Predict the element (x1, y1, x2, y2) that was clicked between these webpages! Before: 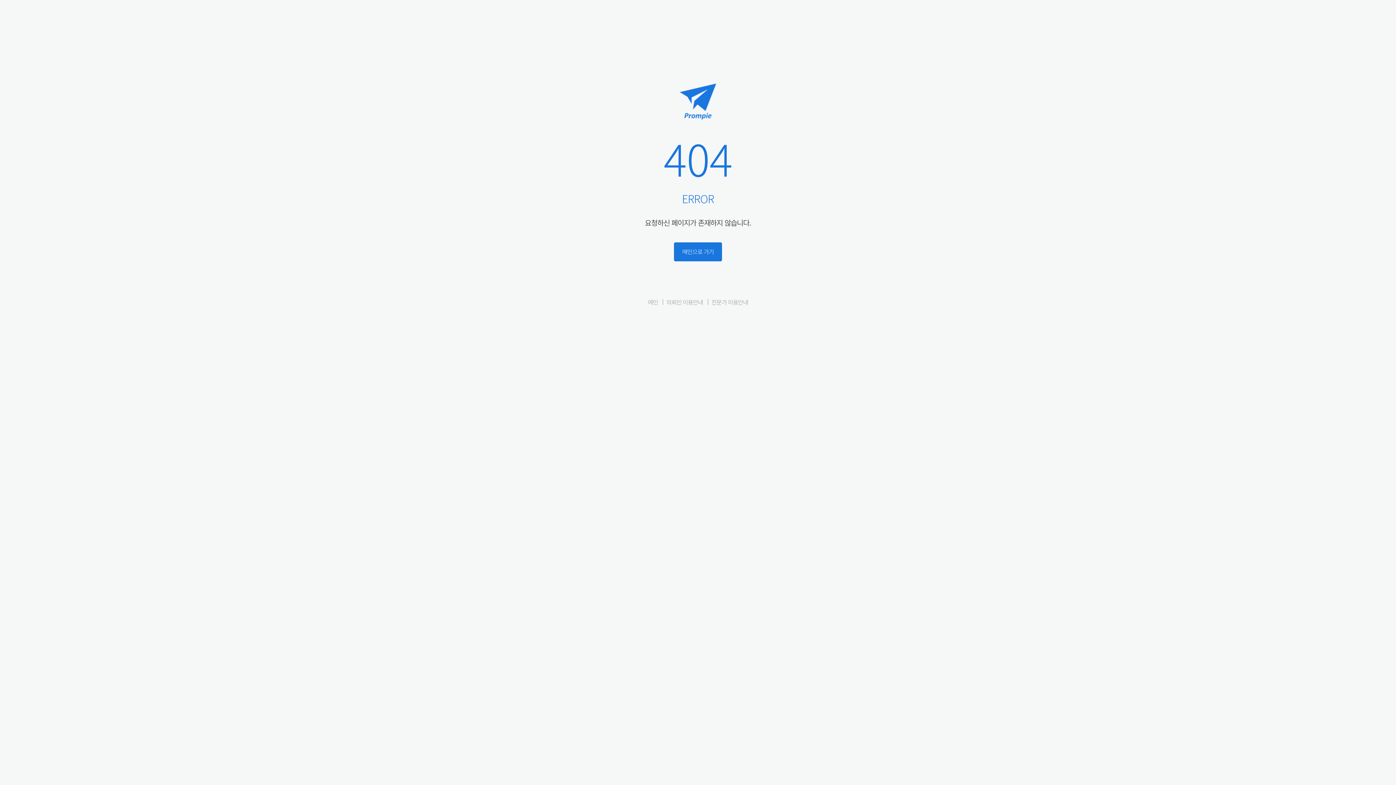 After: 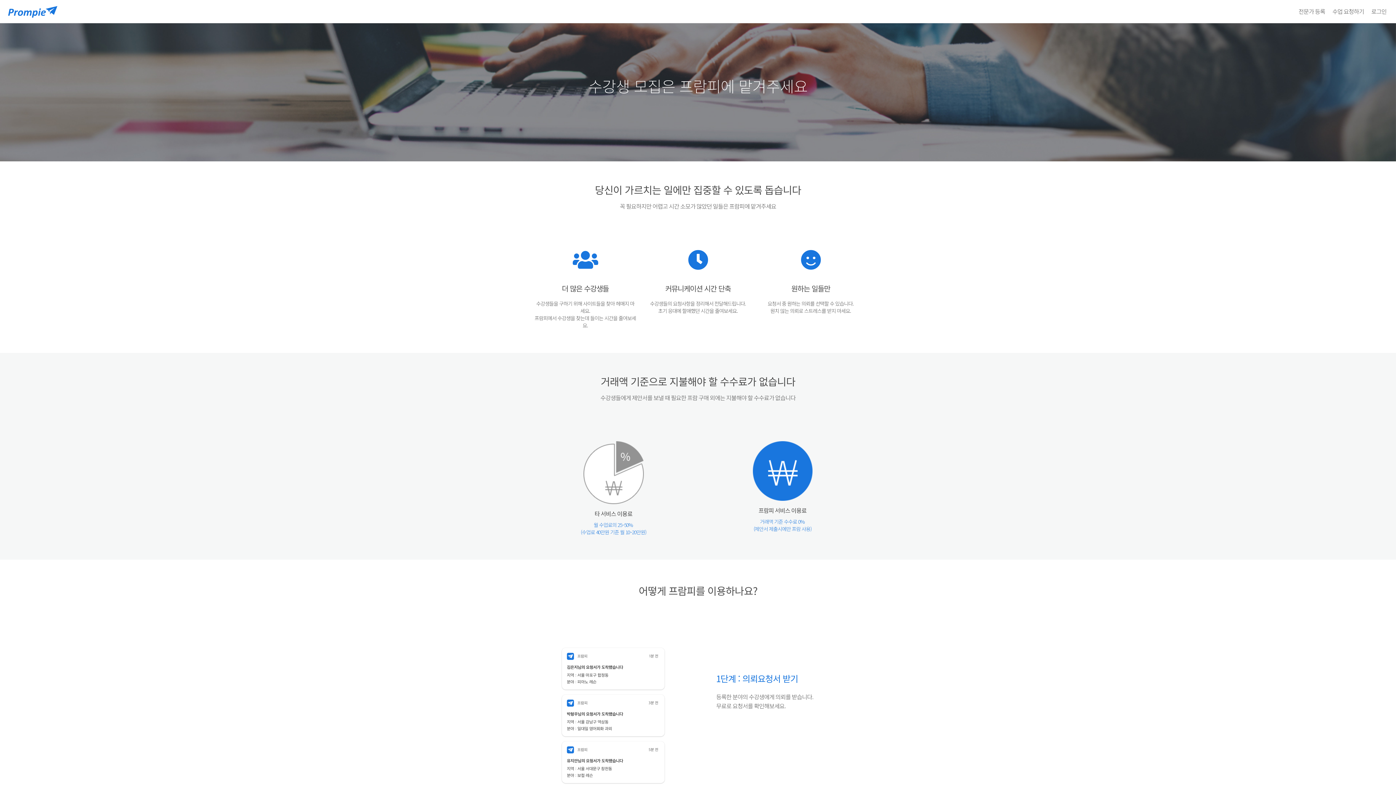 Action: bbox: (711, 297, 748, 306) label: 전문가 이용안내